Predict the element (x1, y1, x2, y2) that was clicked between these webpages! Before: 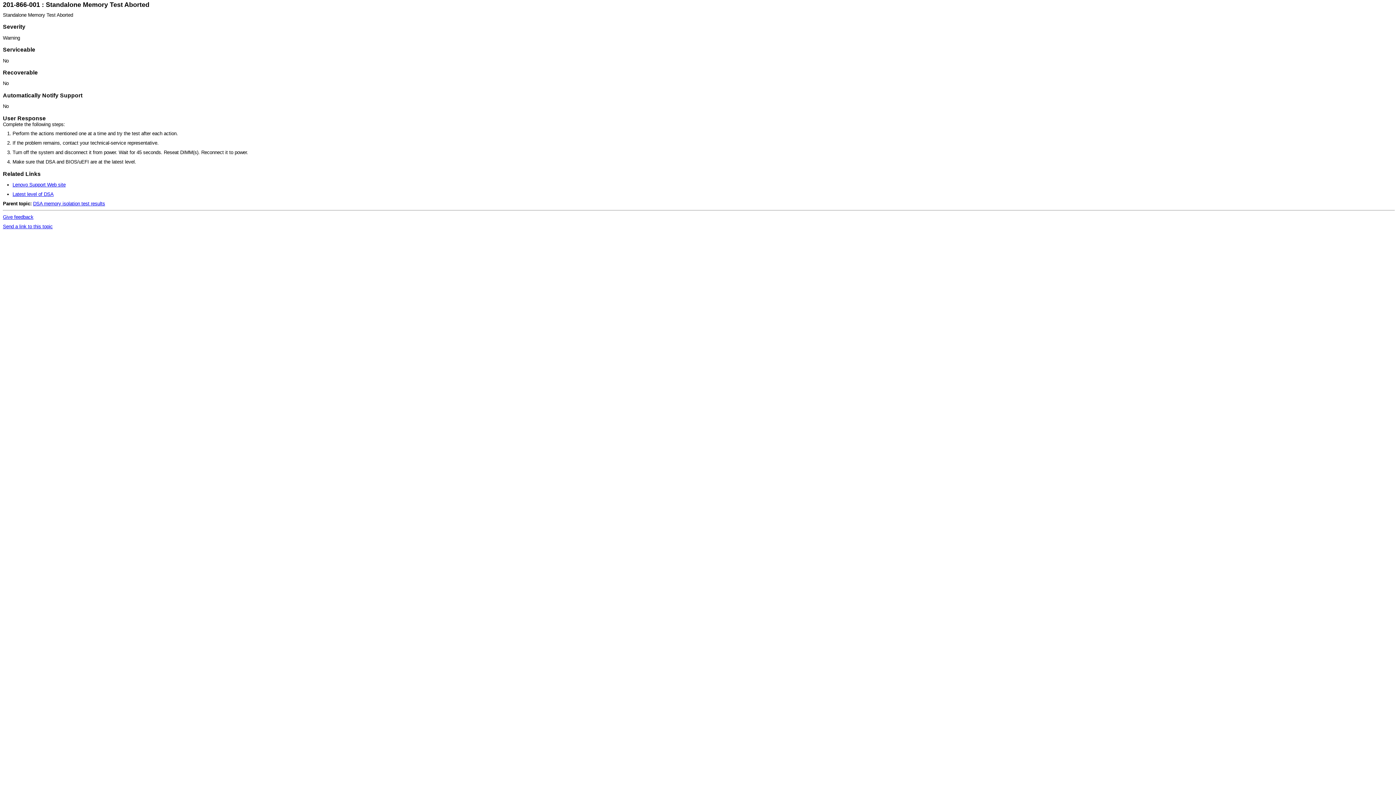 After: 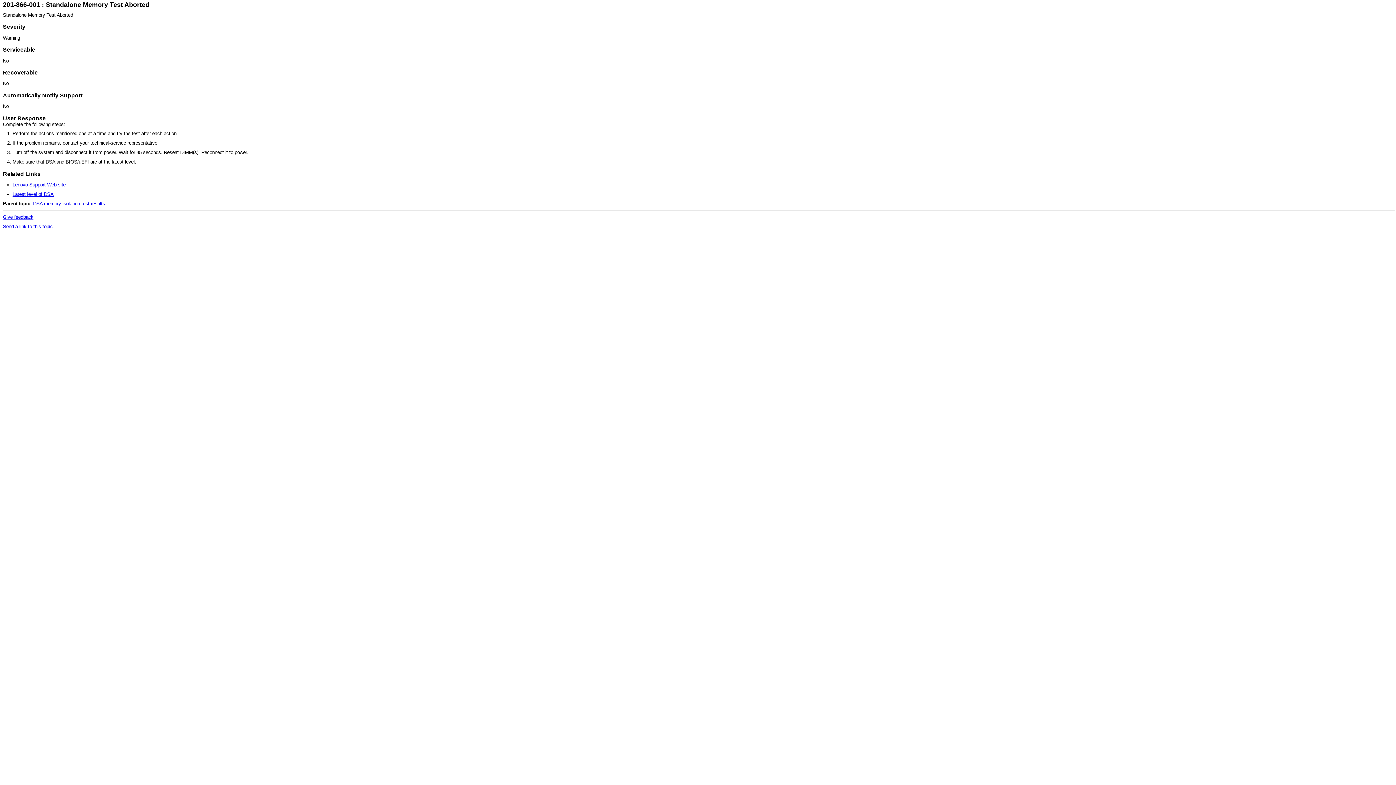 Action: bbox: (12, 191, 53, 197) label: Latest level of DSA